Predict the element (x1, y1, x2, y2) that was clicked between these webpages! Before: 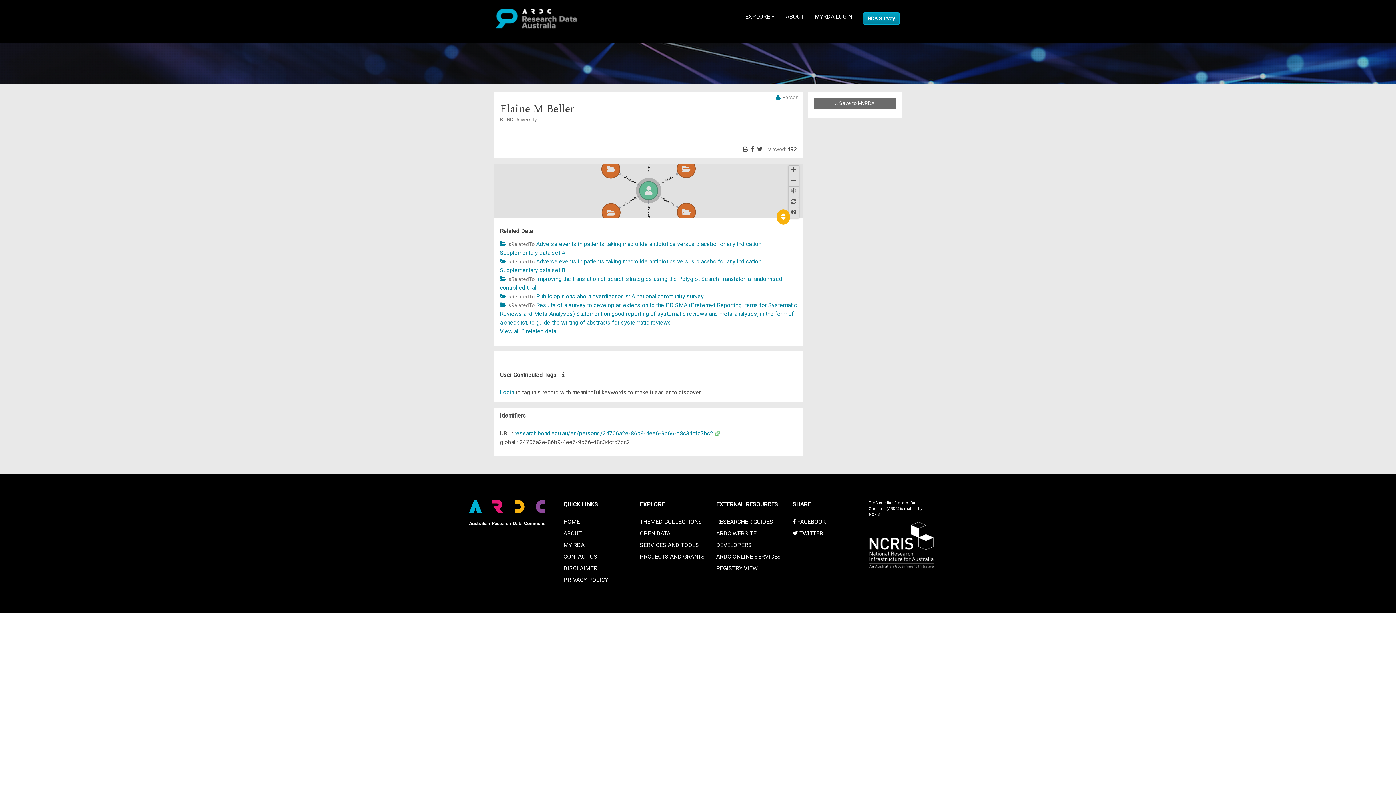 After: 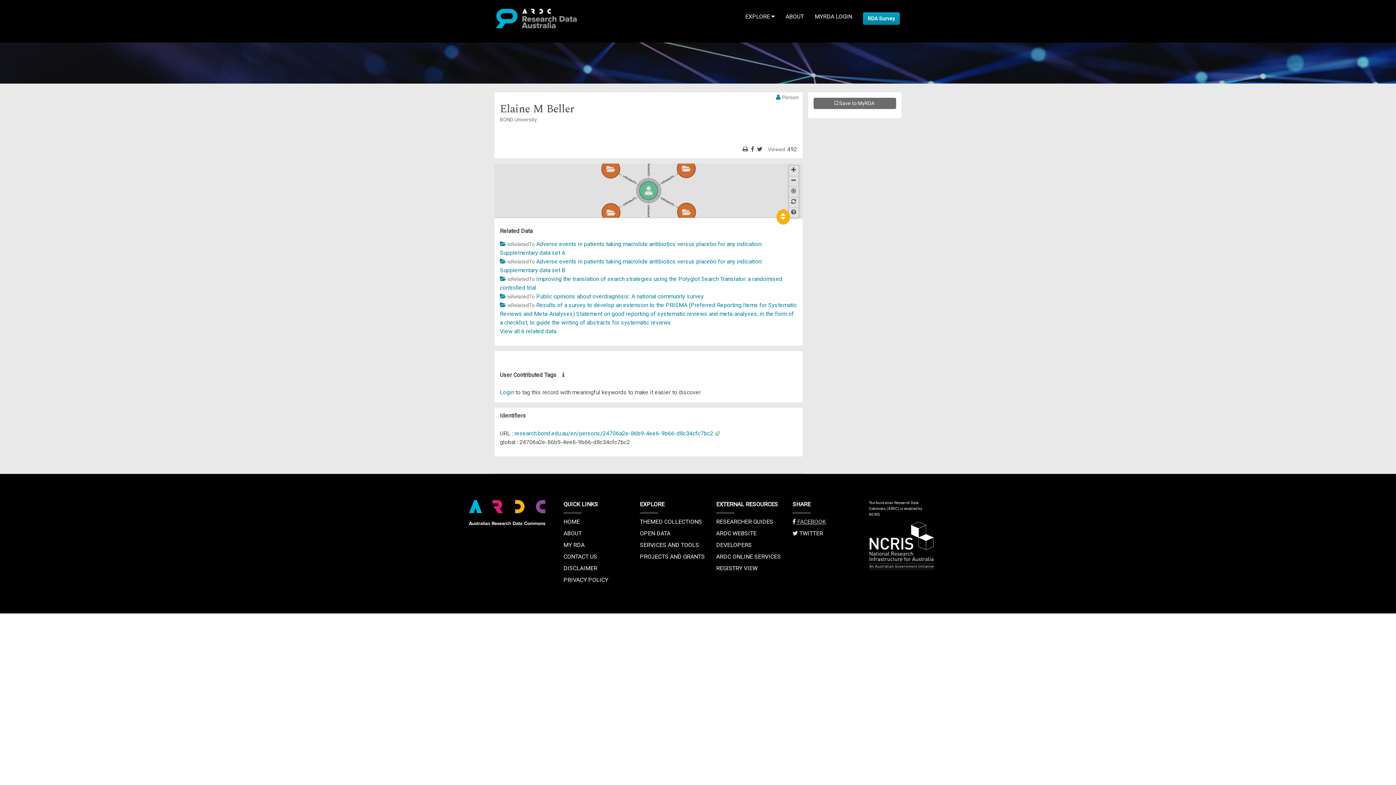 Action: label:  FACEBOOK bbox: (792, 518, 826, 525)